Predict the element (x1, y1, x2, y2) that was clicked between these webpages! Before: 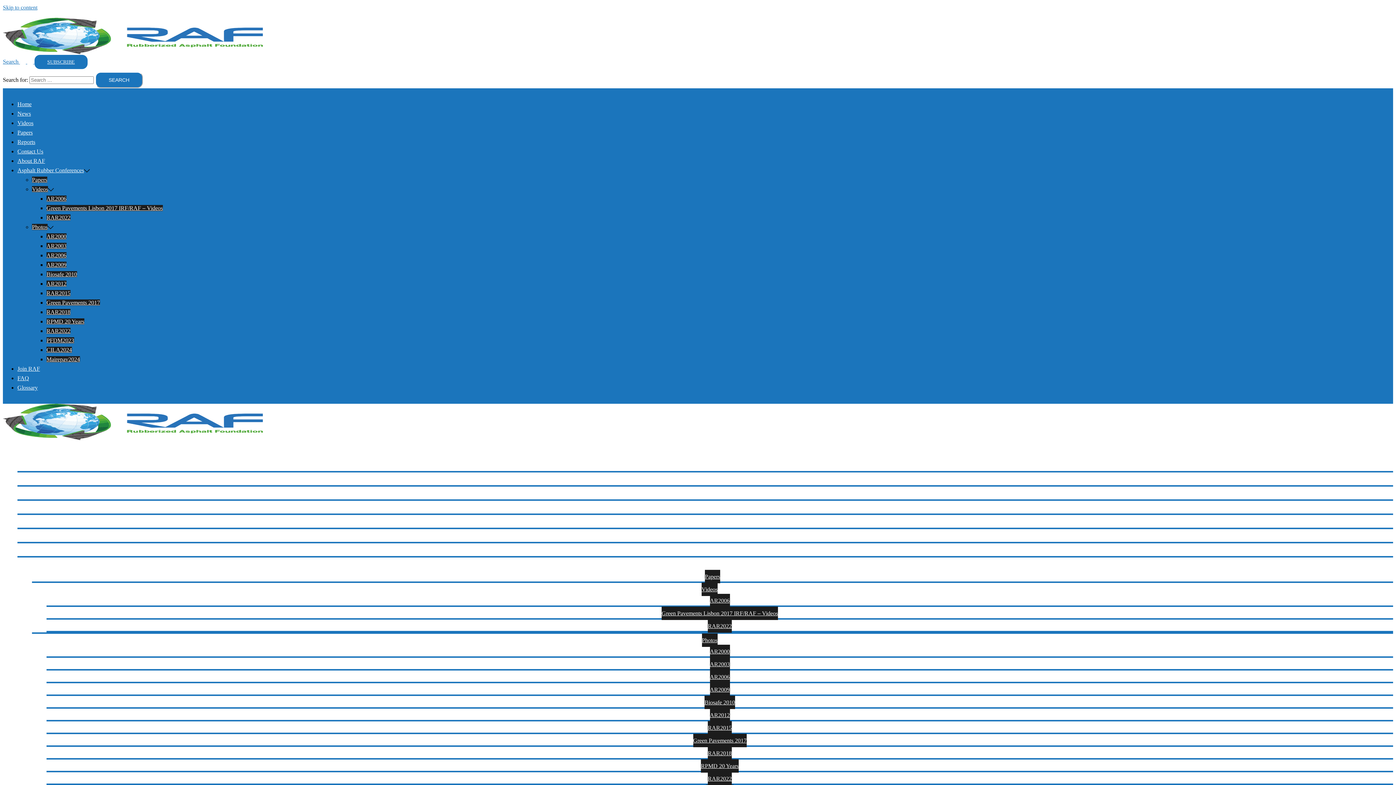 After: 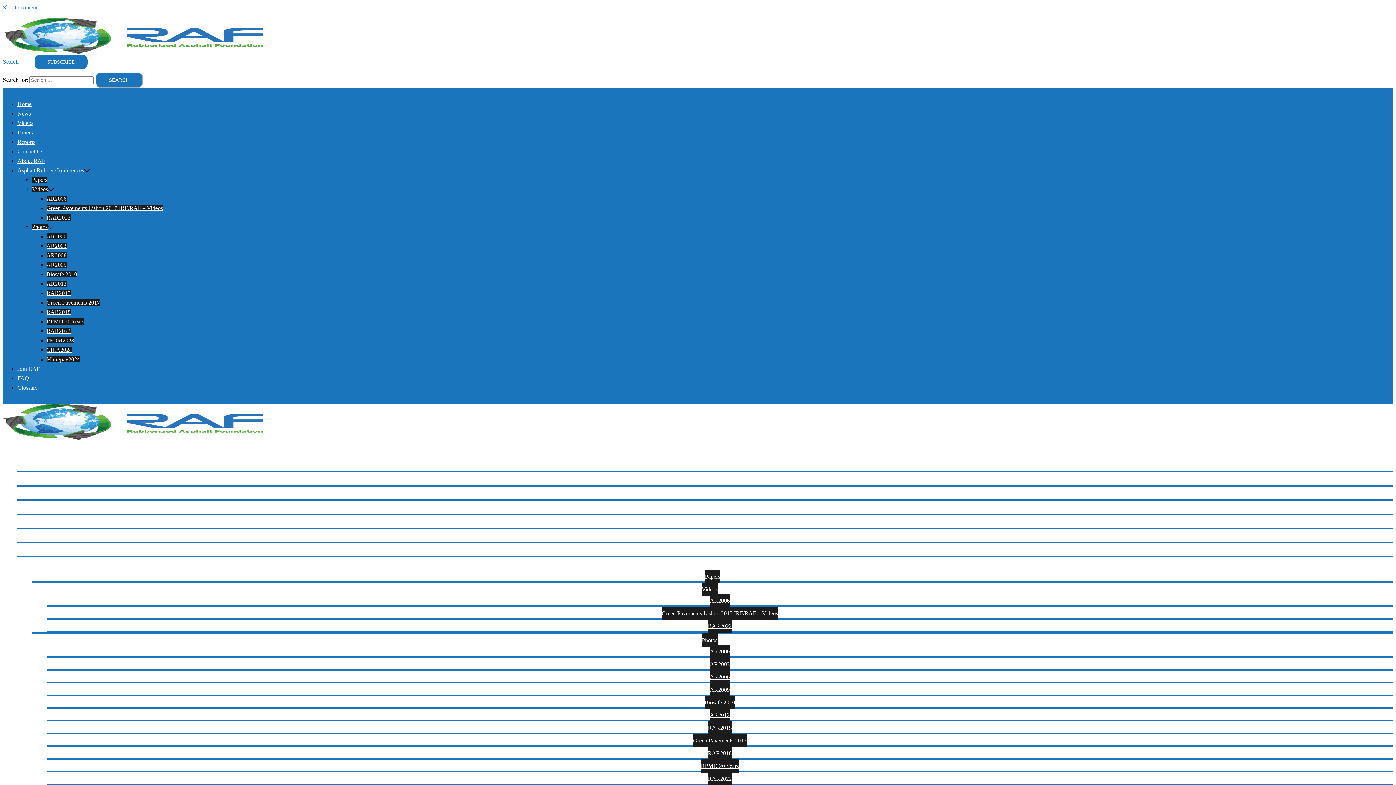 Action: bbox: (46, 242, 66, 249) label: AR2003